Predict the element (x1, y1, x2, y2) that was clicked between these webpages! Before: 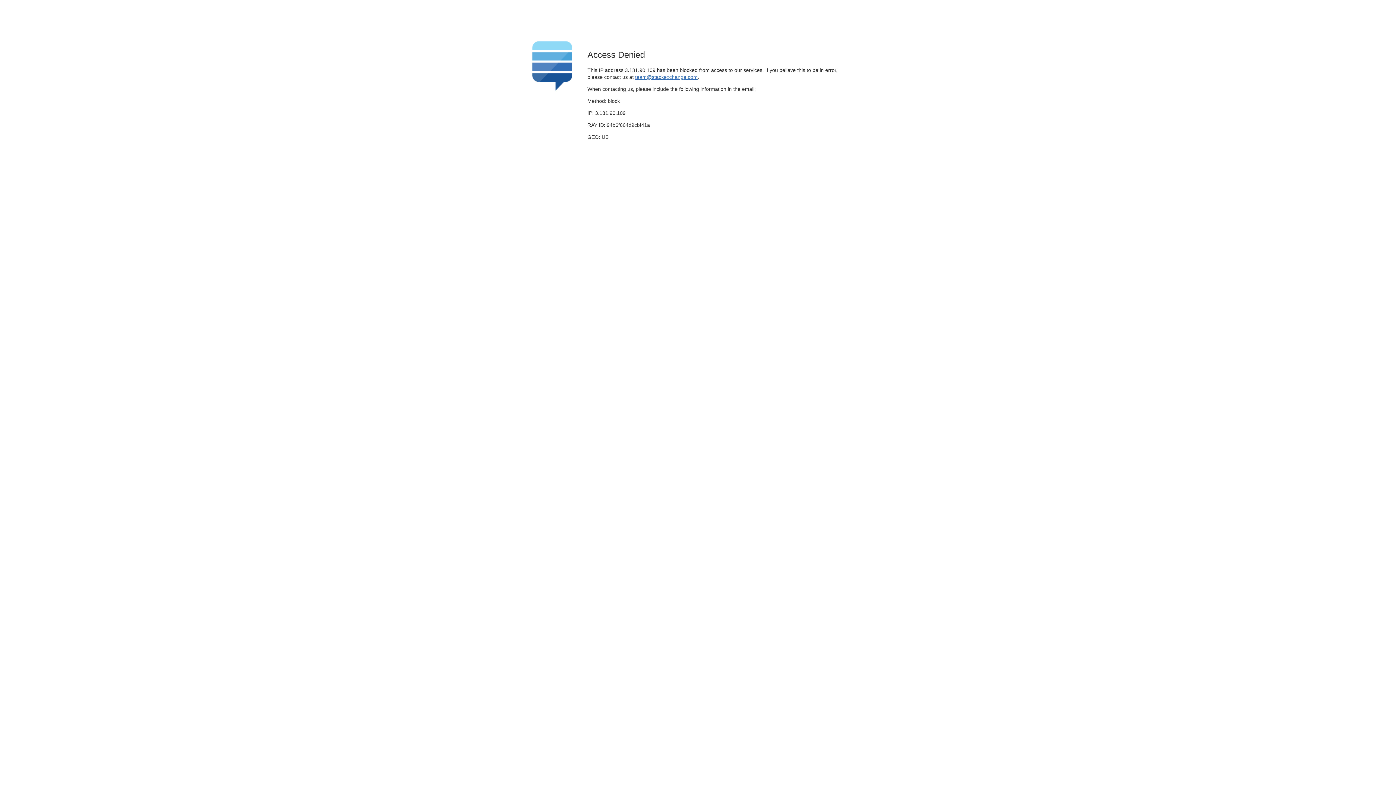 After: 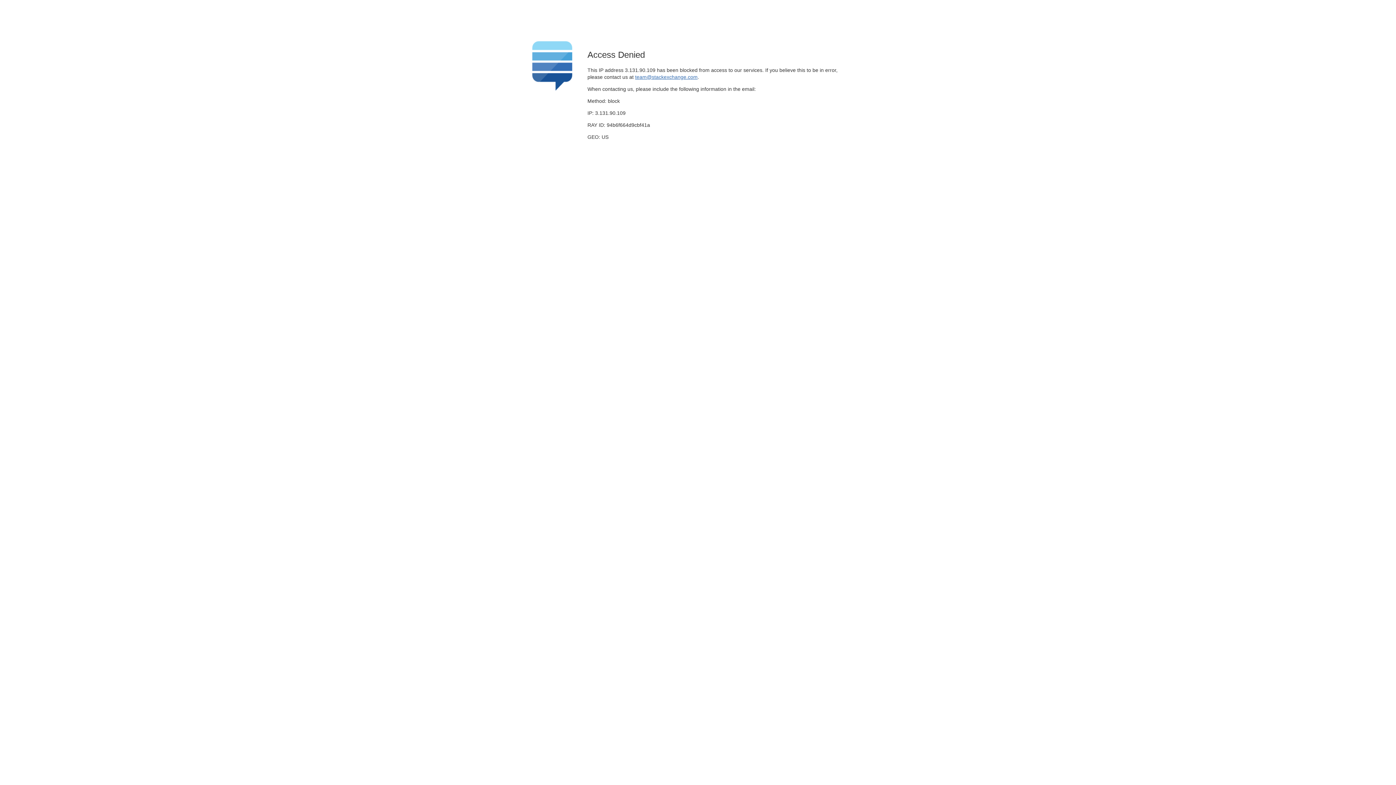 Action: label: team@stackexchange.com bbox: (635, 74, 697, 79)